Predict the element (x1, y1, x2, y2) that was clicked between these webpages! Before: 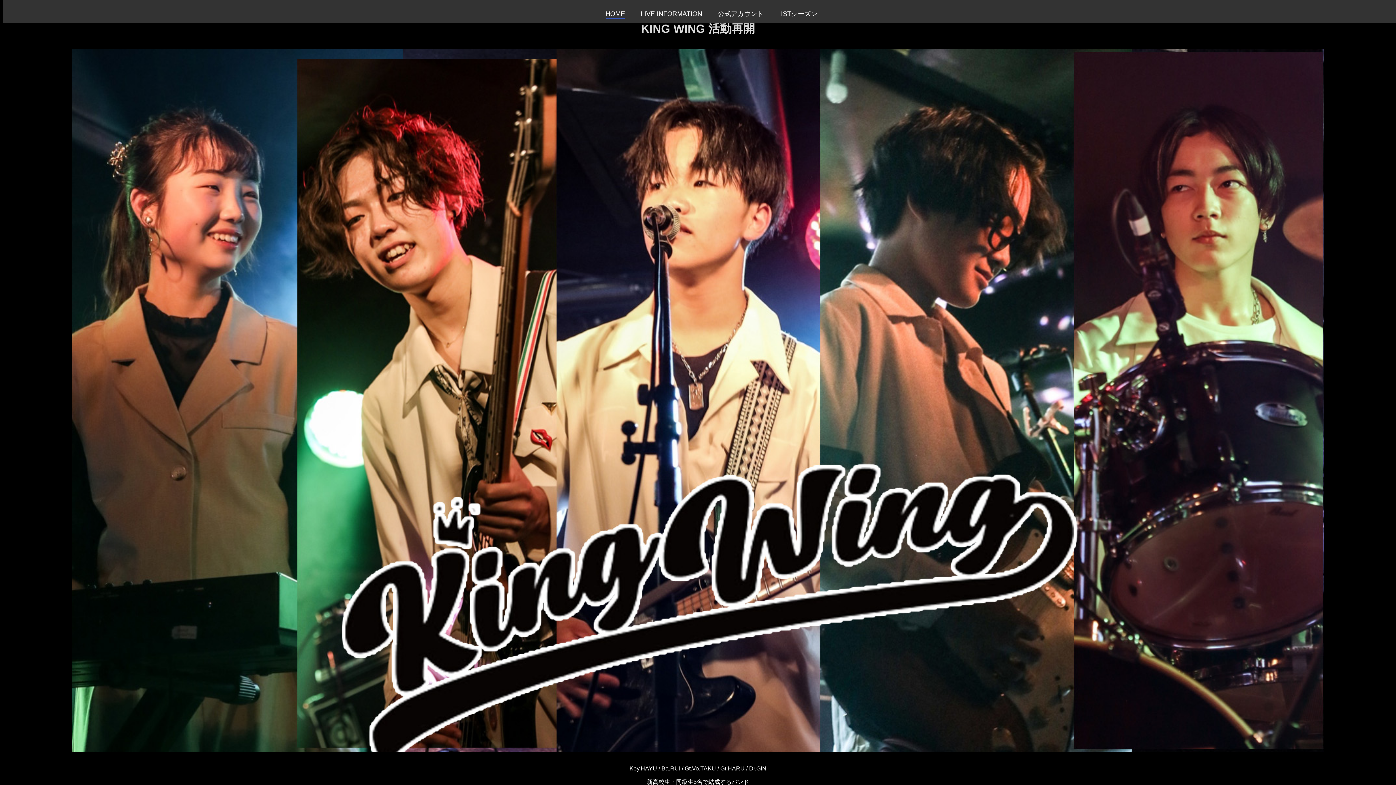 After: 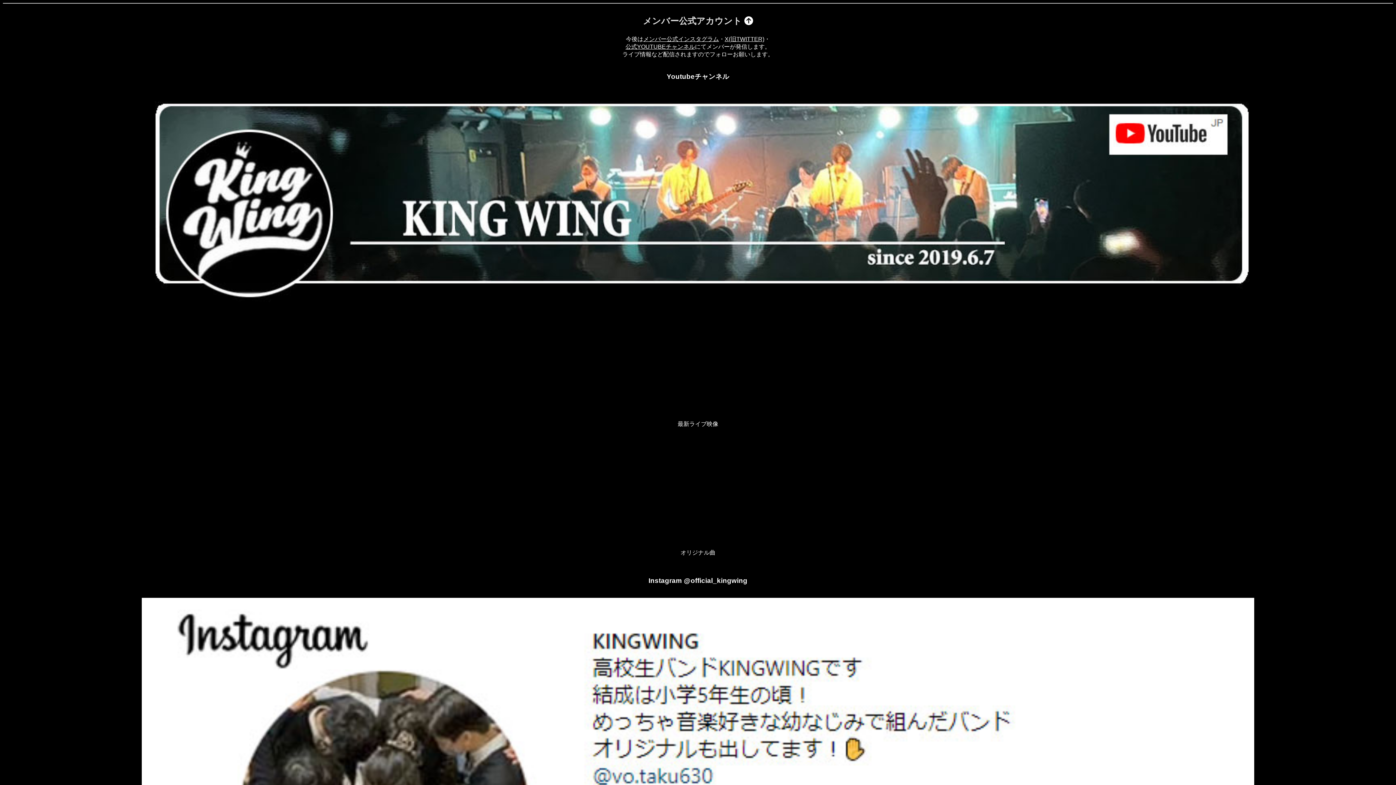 Action: bbox: (718, 9, 763, 18) label: 公式アカウント